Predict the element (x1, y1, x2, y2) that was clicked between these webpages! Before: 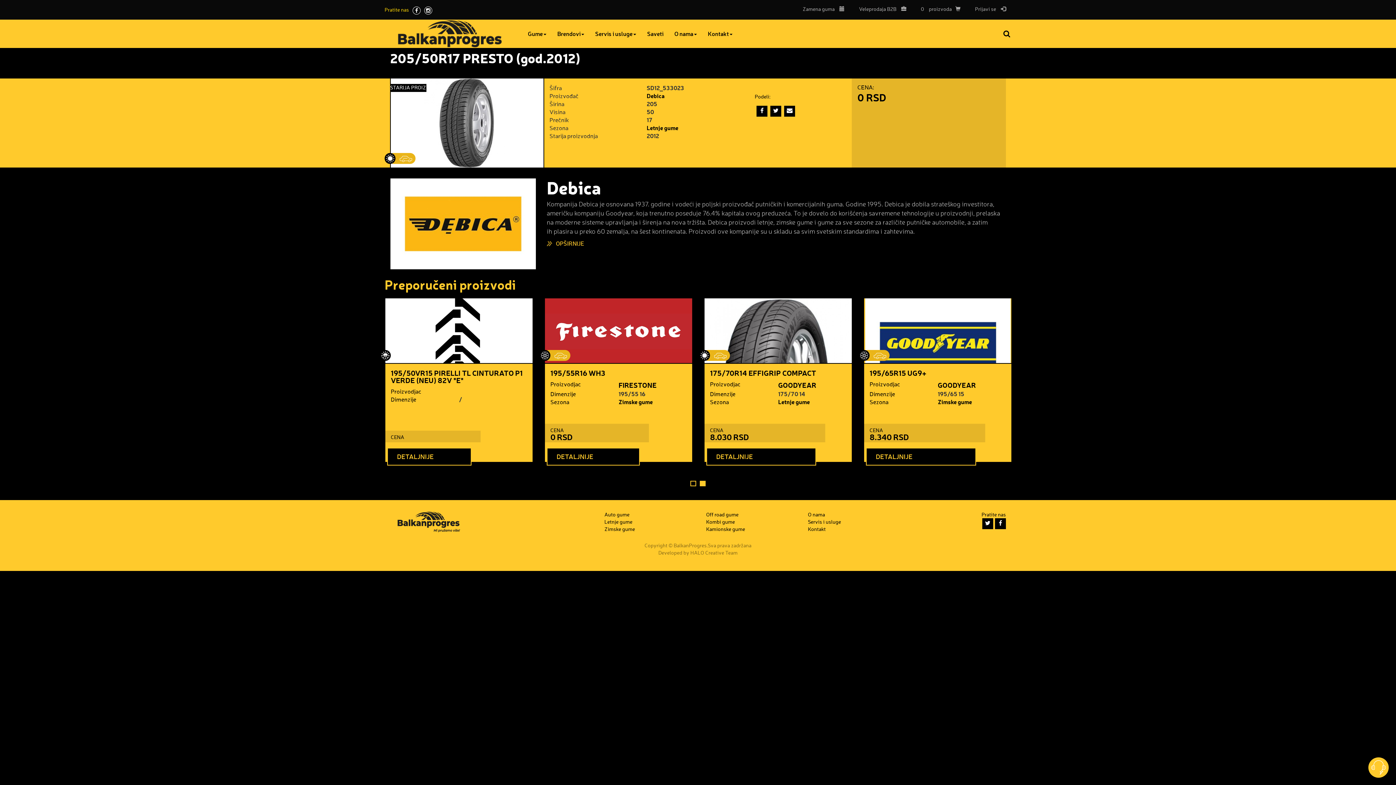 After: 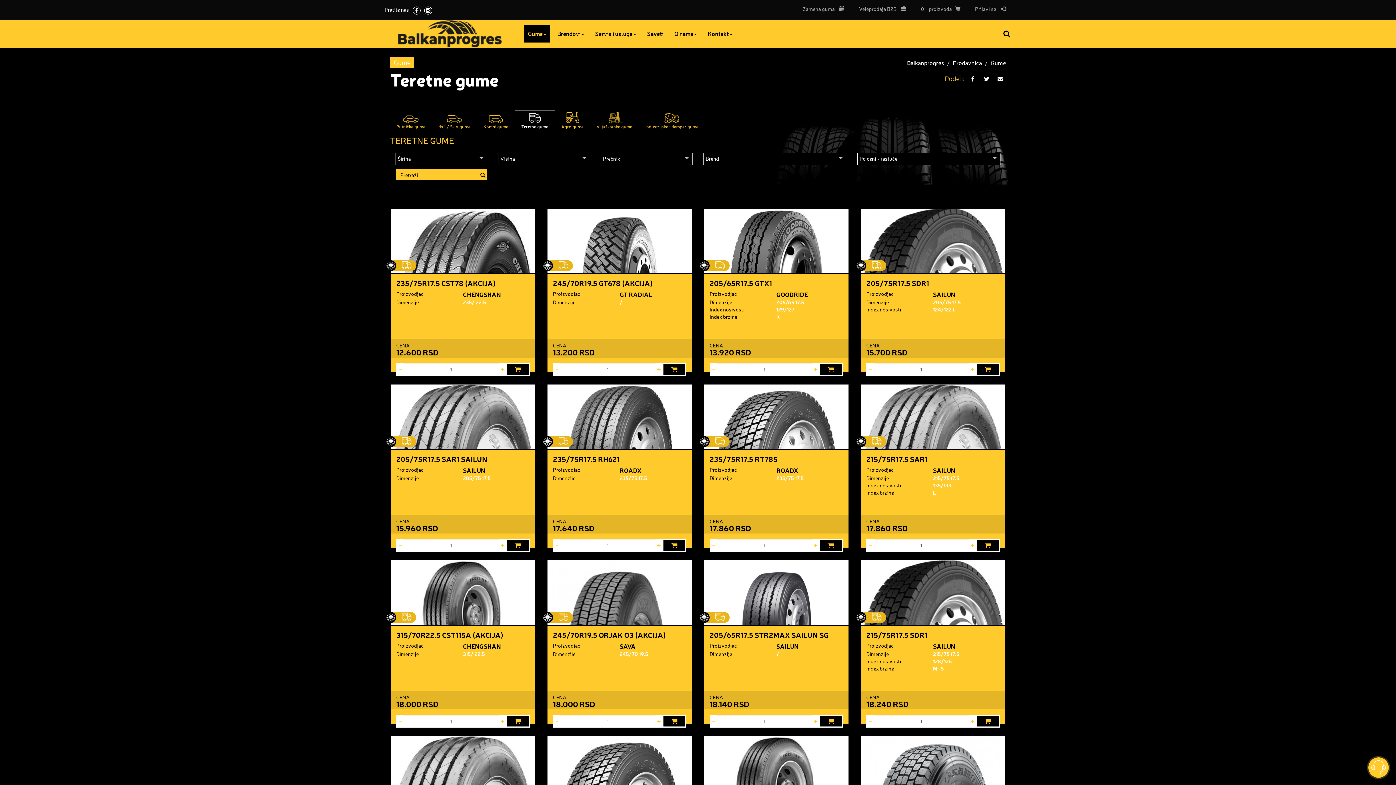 Action: label: Kamionske gume bbox: (706, 526, 745, 532)